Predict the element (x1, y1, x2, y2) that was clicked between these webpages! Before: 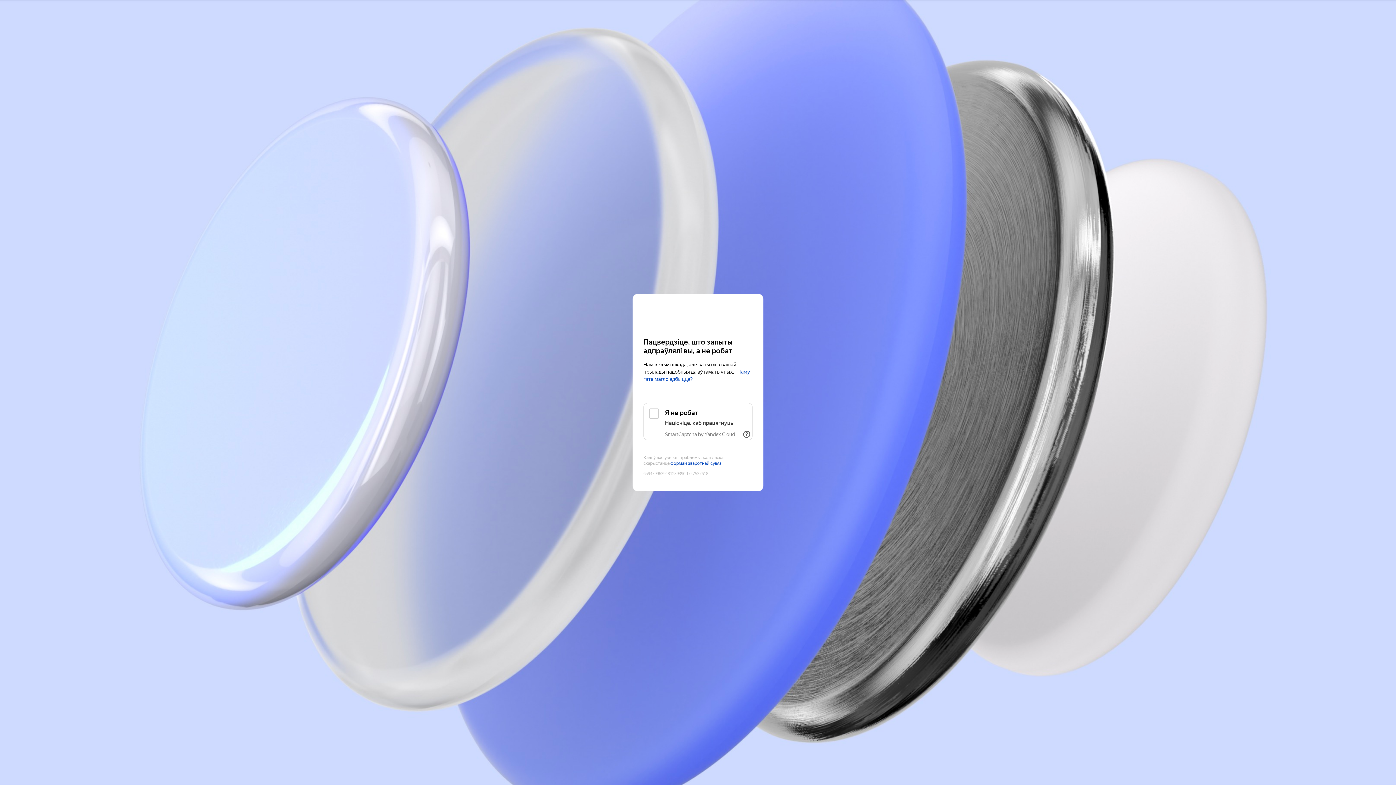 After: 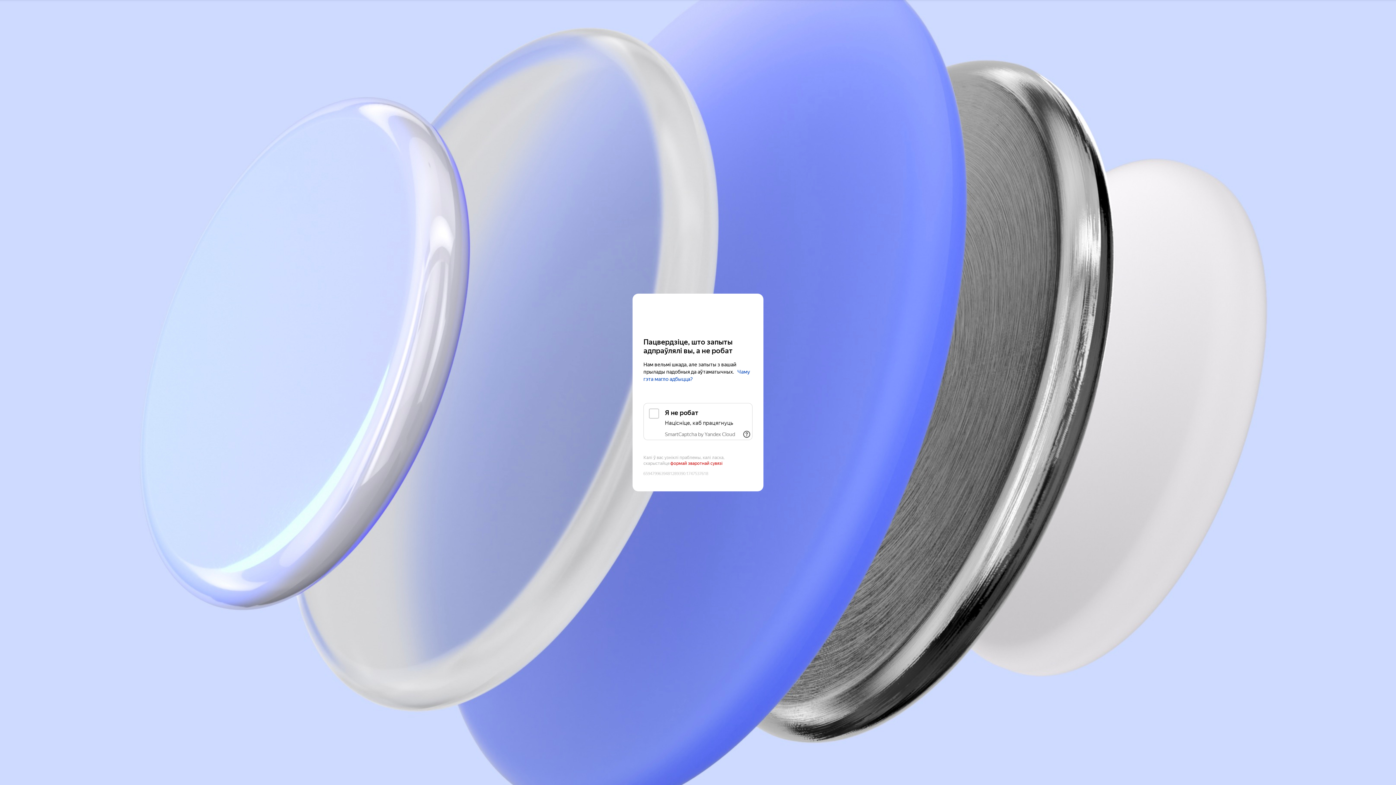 Action: label: формай зваротнай сувязі bbox: (670, 461, 722, 466)